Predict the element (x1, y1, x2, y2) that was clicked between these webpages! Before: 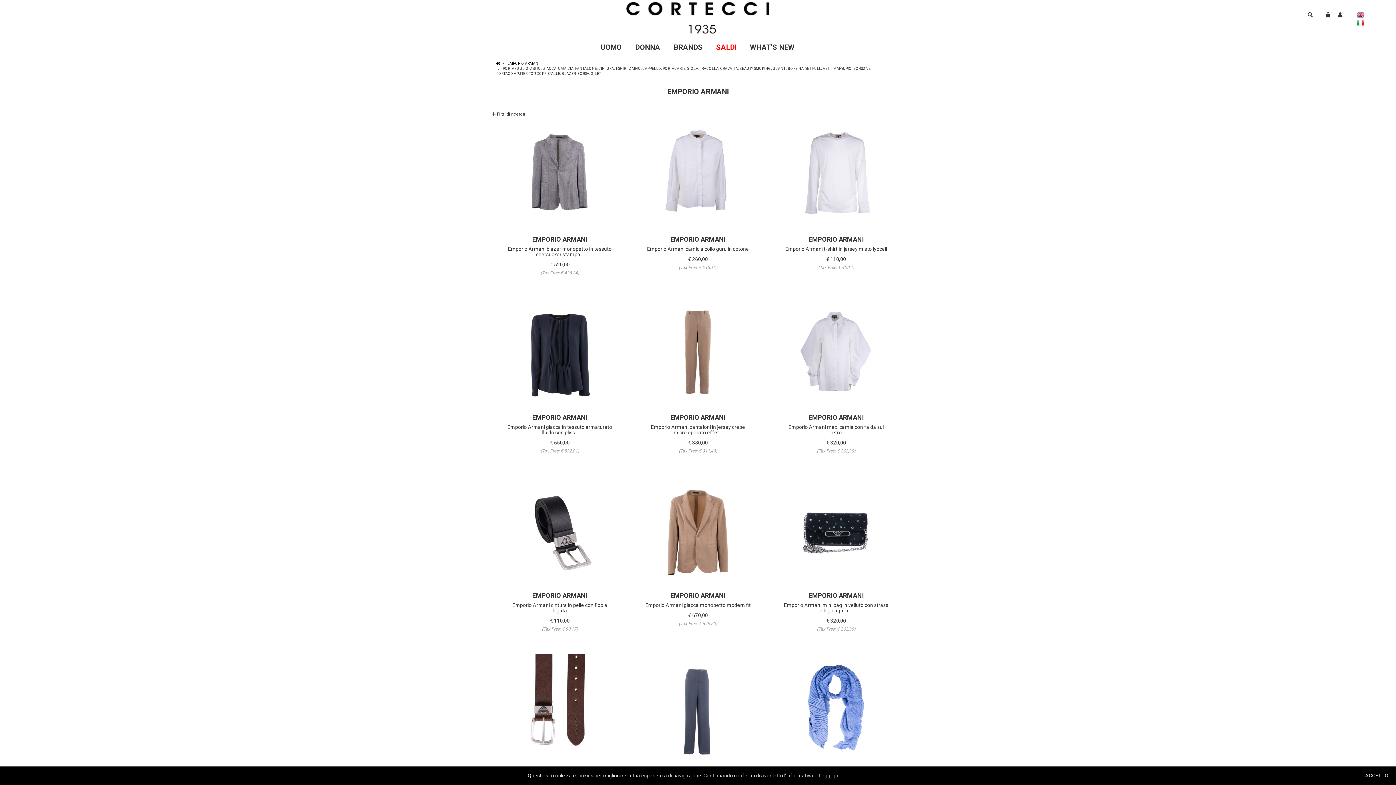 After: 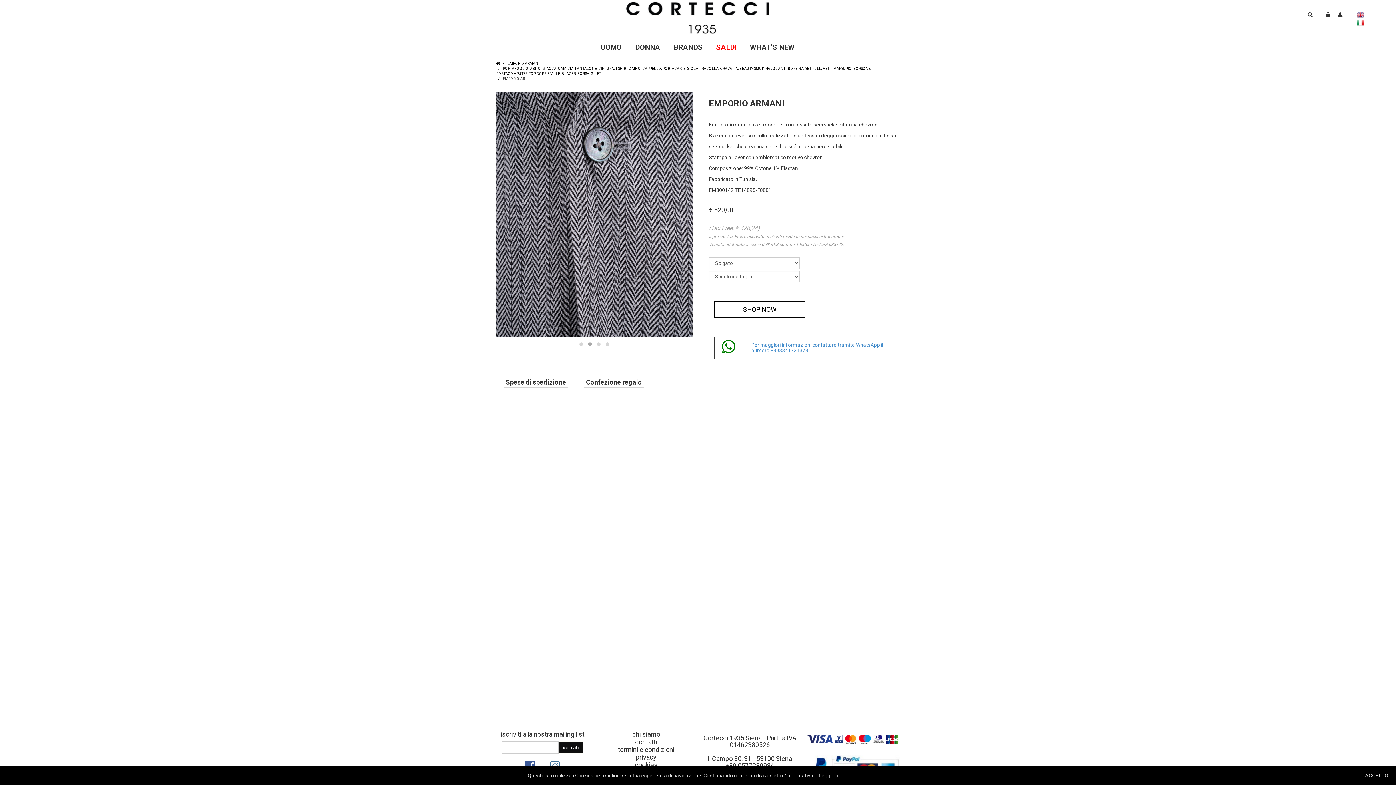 Action: bbox: (497, 120, 622, 229)